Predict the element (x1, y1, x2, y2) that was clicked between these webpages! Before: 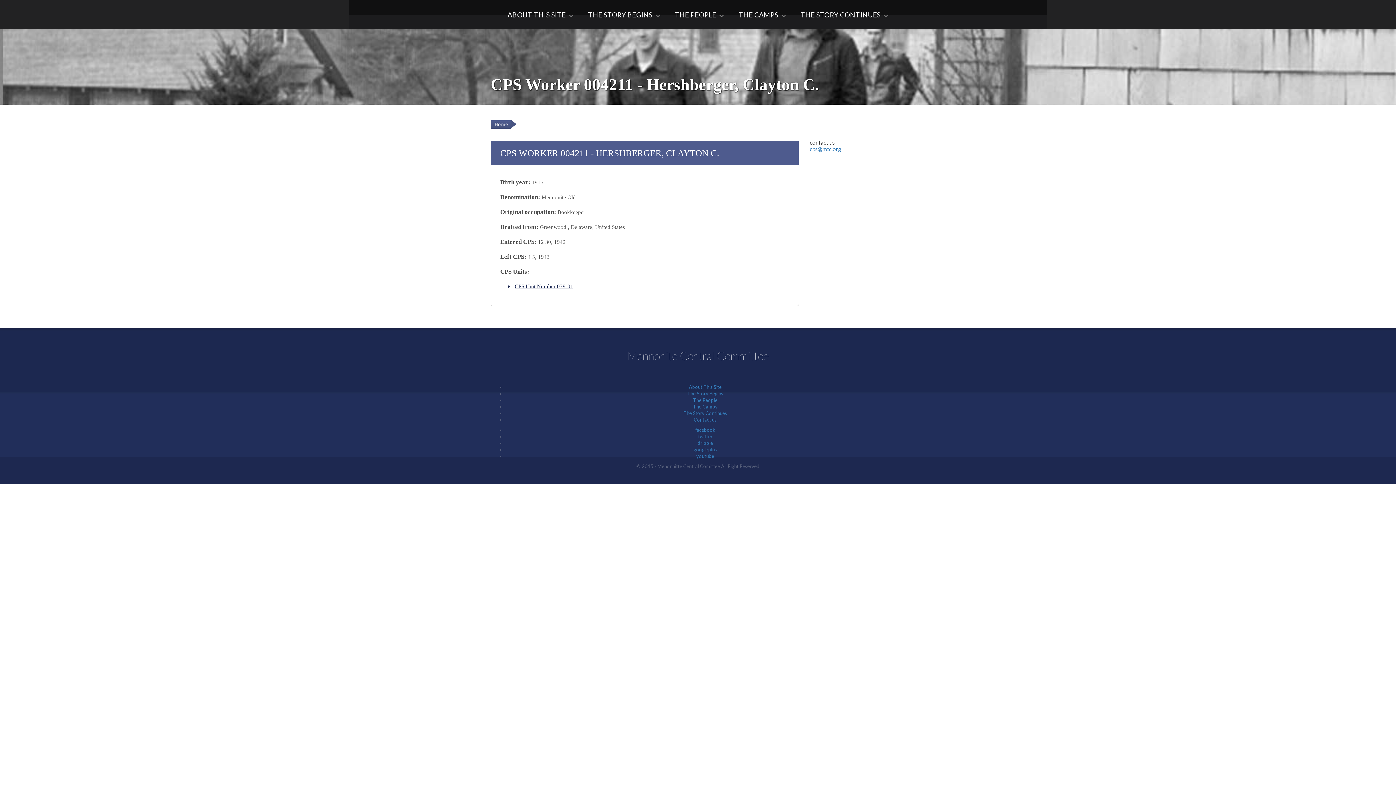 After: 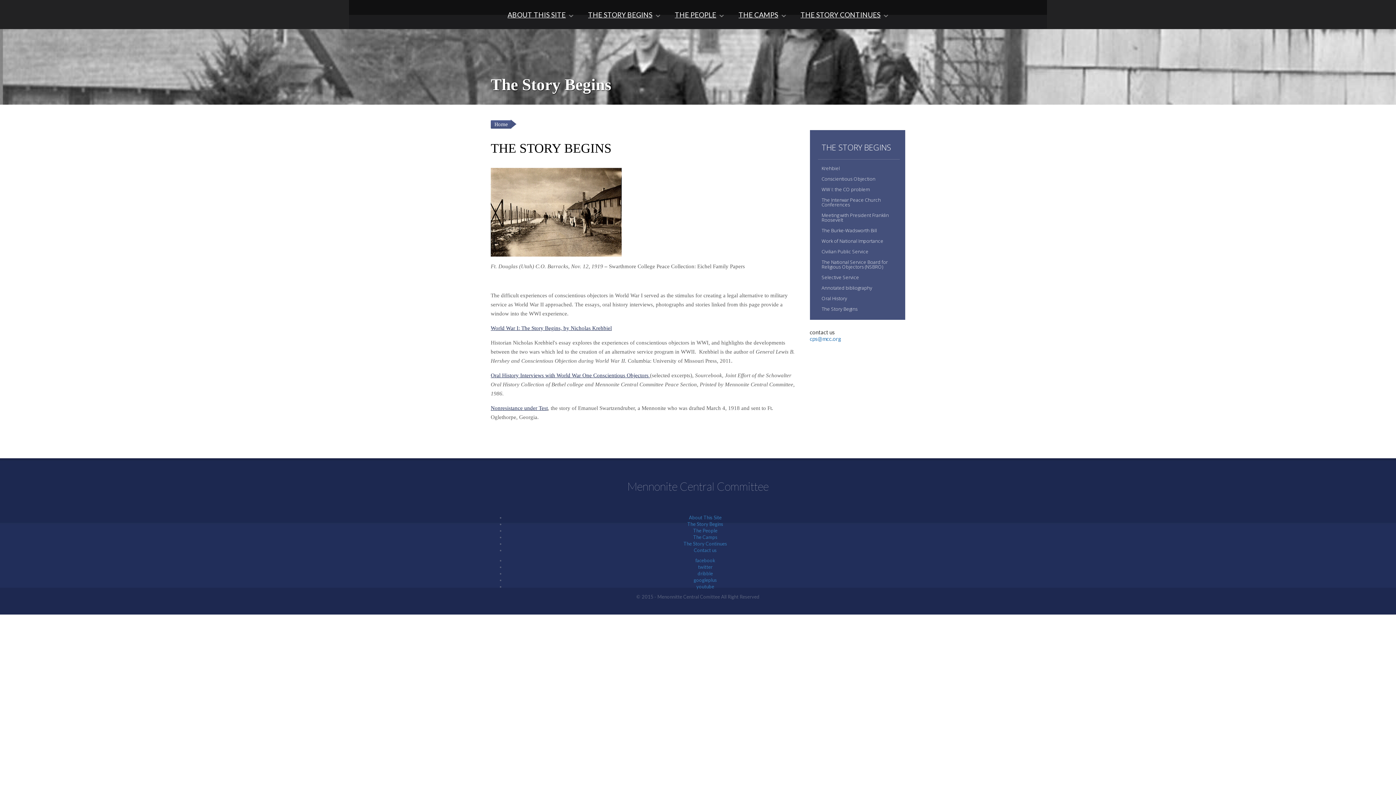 Action: label: The Story Begins bbox: (687, 390, 723, 396)